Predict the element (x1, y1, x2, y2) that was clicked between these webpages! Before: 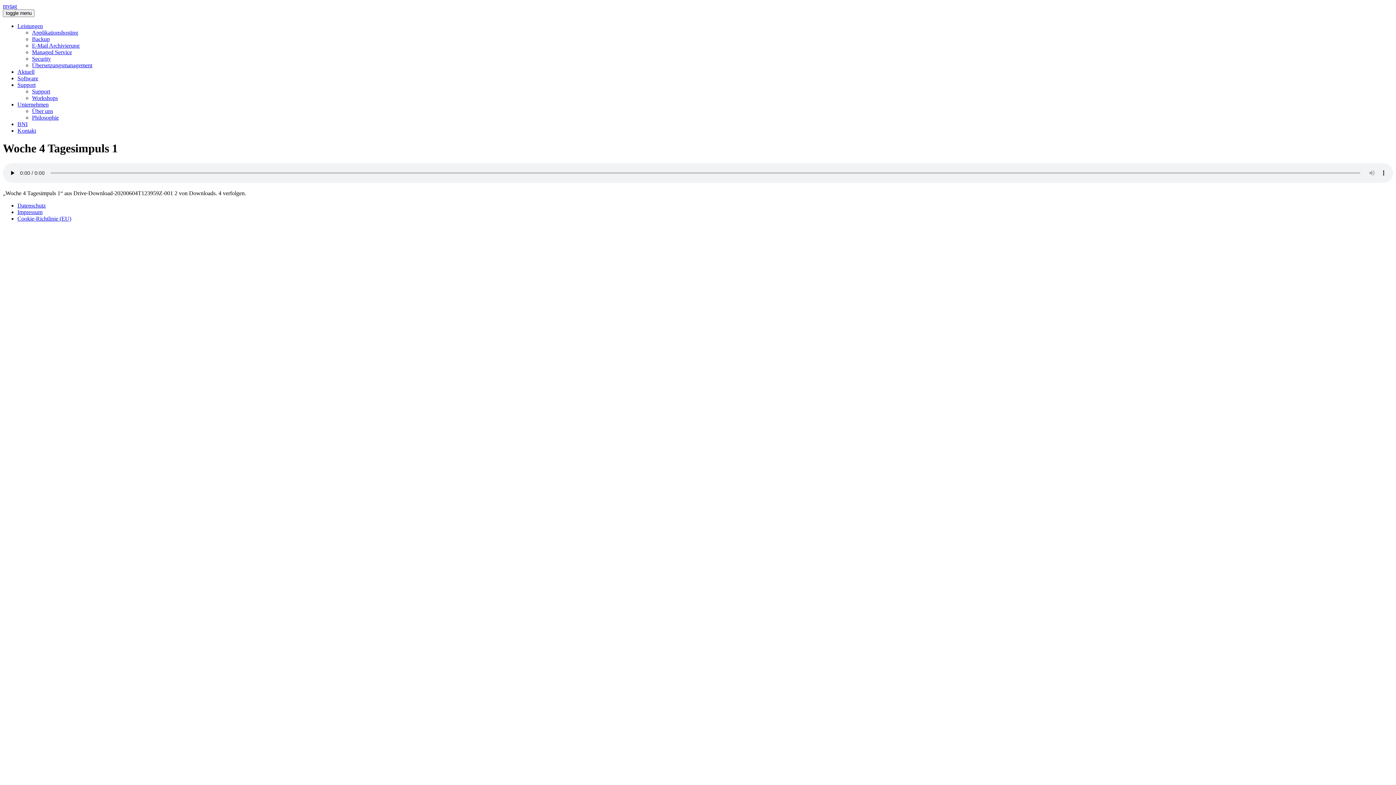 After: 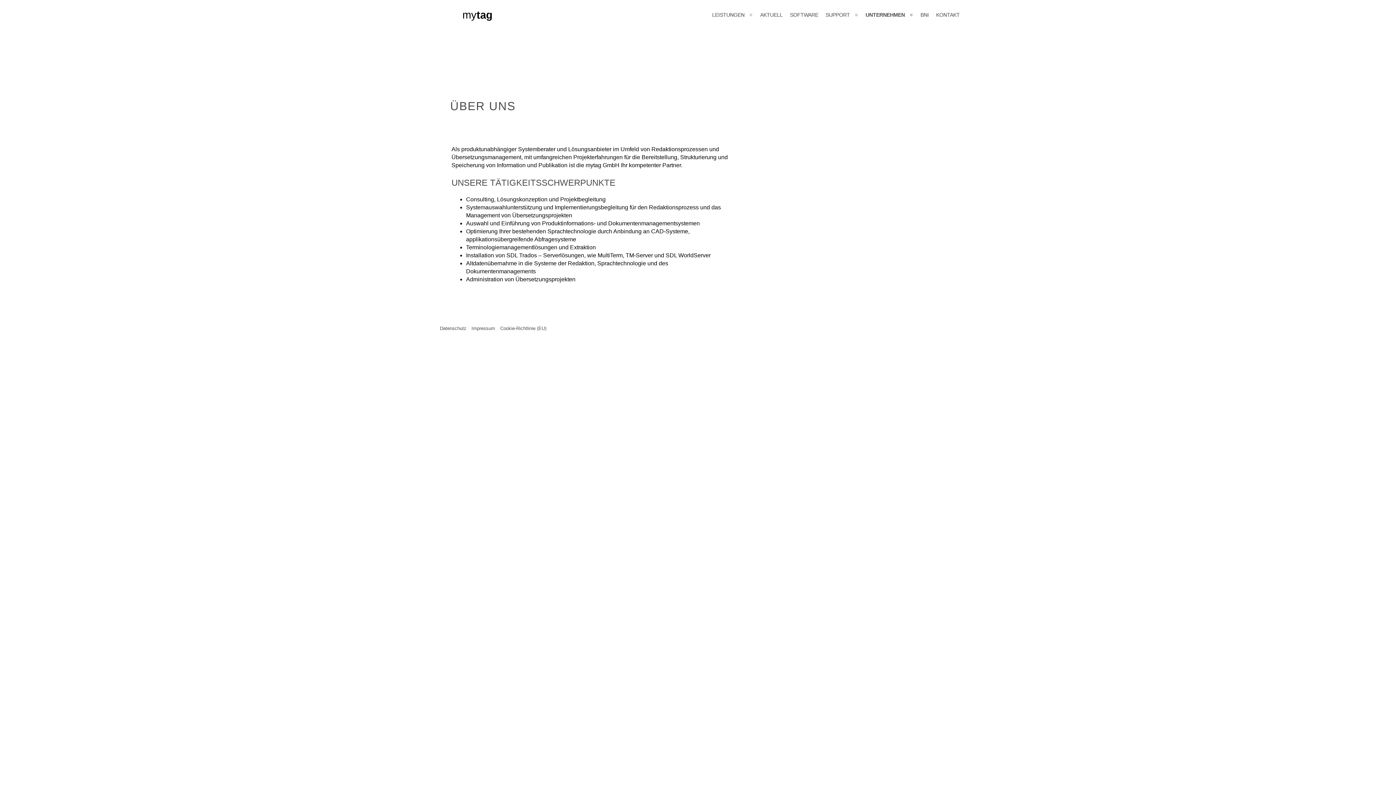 Action: bbox: (32, 108, 53, 114) label: Über uns